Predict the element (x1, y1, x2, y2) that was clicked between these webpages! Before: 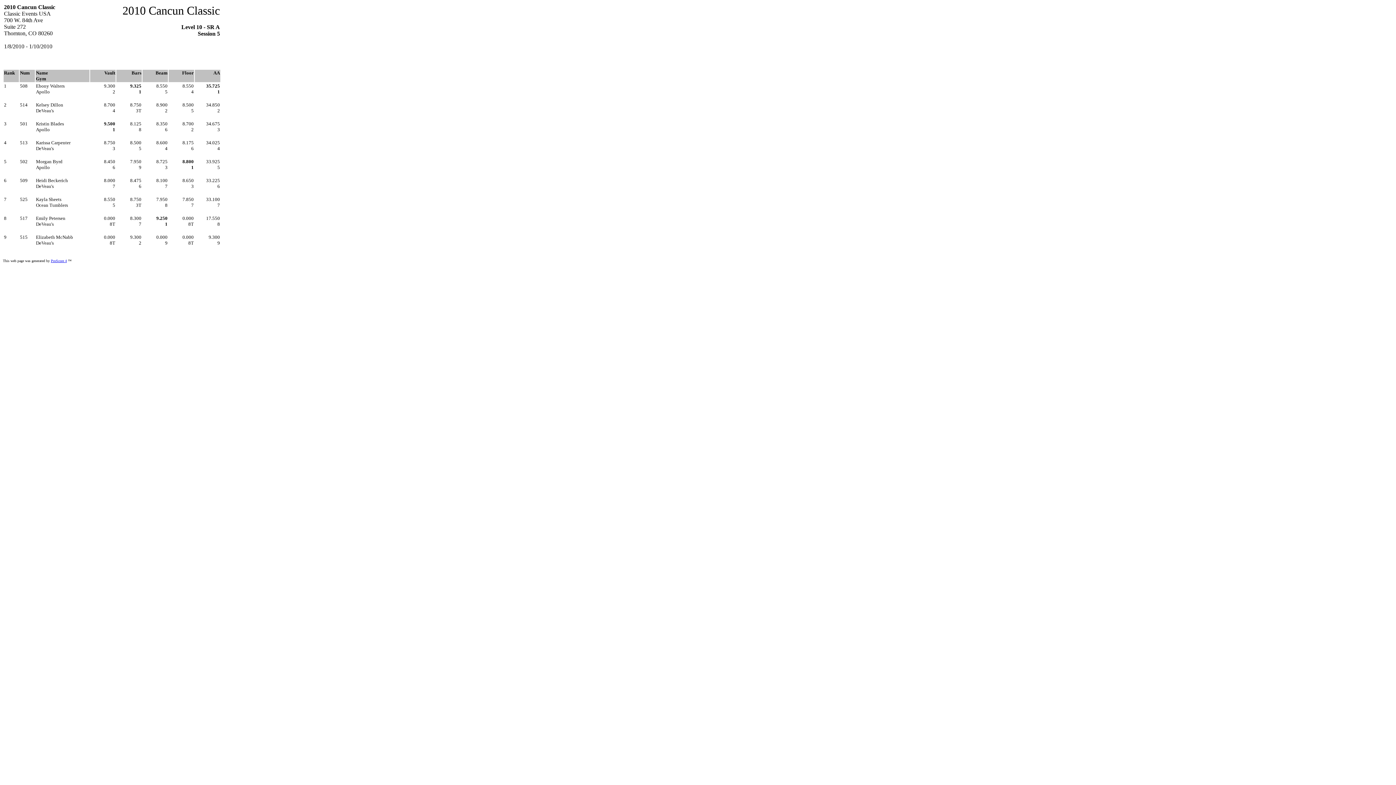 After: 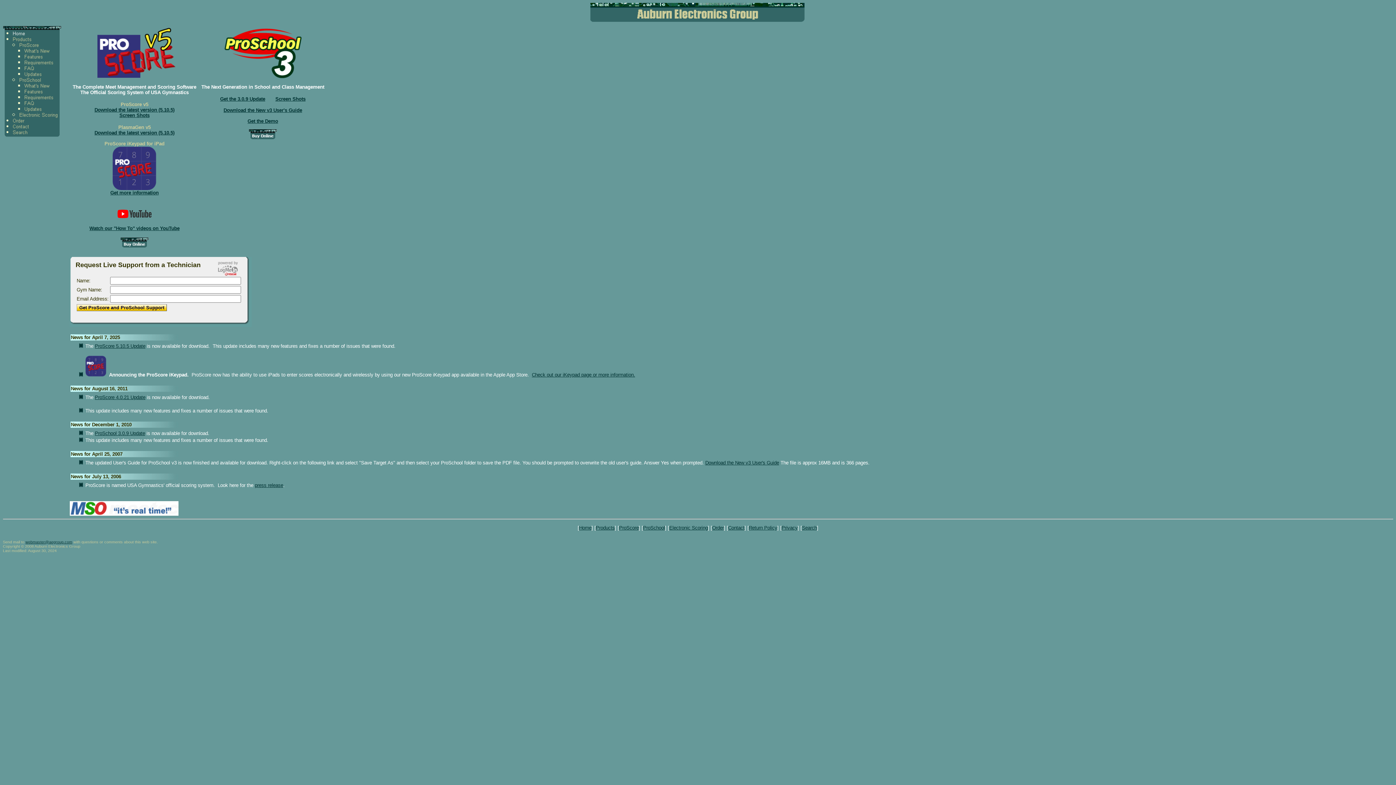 Action: bbox: (50, 258, 66, 262) label: ProScore 4